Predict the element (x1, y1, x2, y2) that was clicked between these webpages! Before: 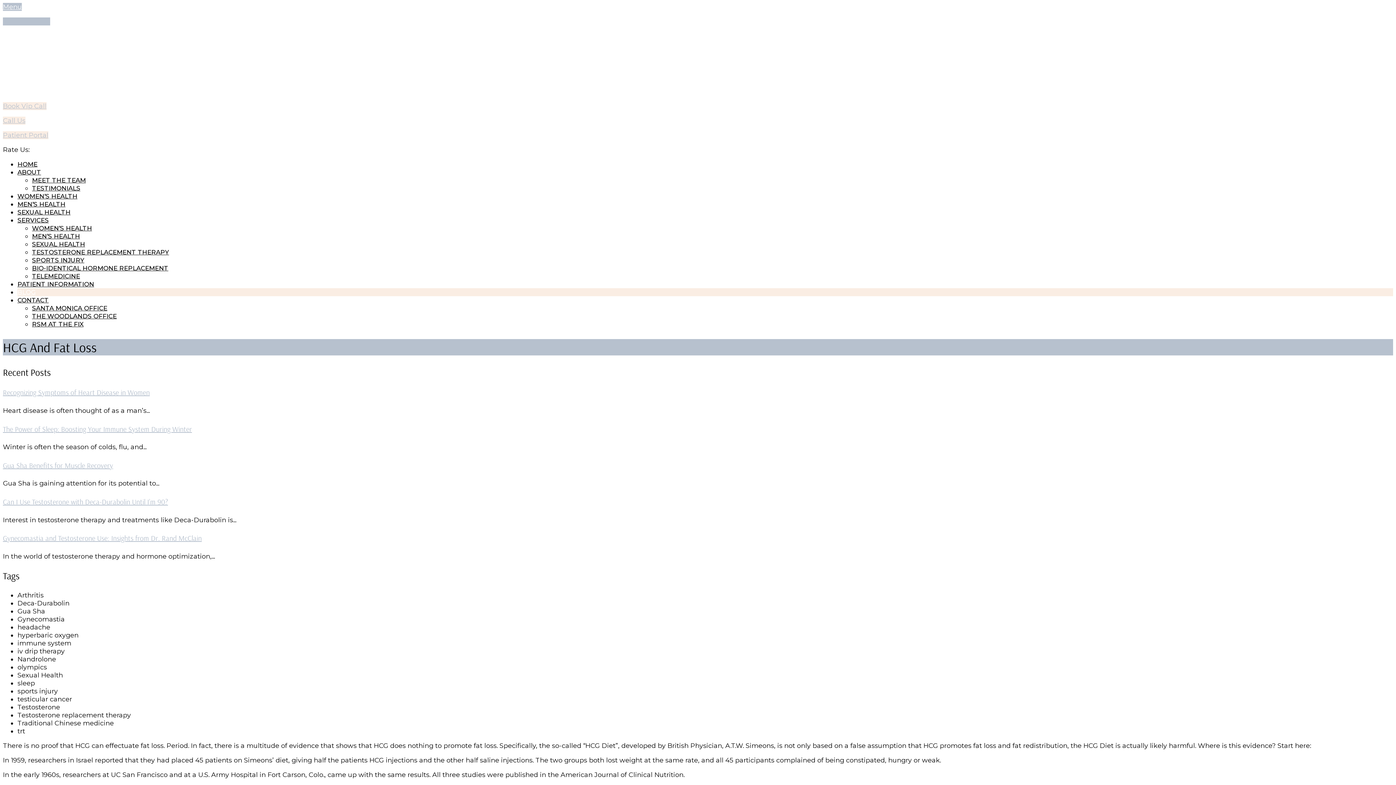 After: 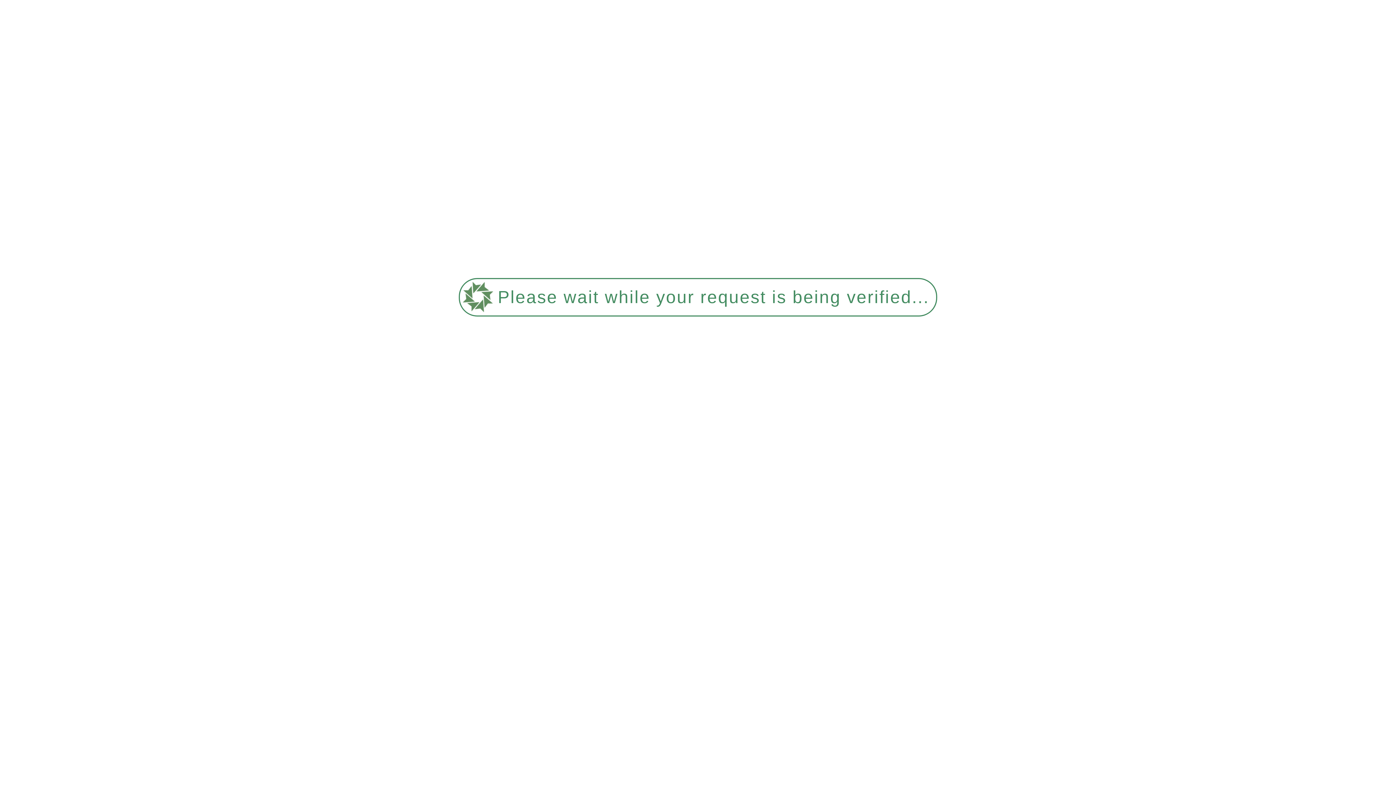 Action: bbox: (32, 224, 92, 232) label: WOMEN’S HEALTH